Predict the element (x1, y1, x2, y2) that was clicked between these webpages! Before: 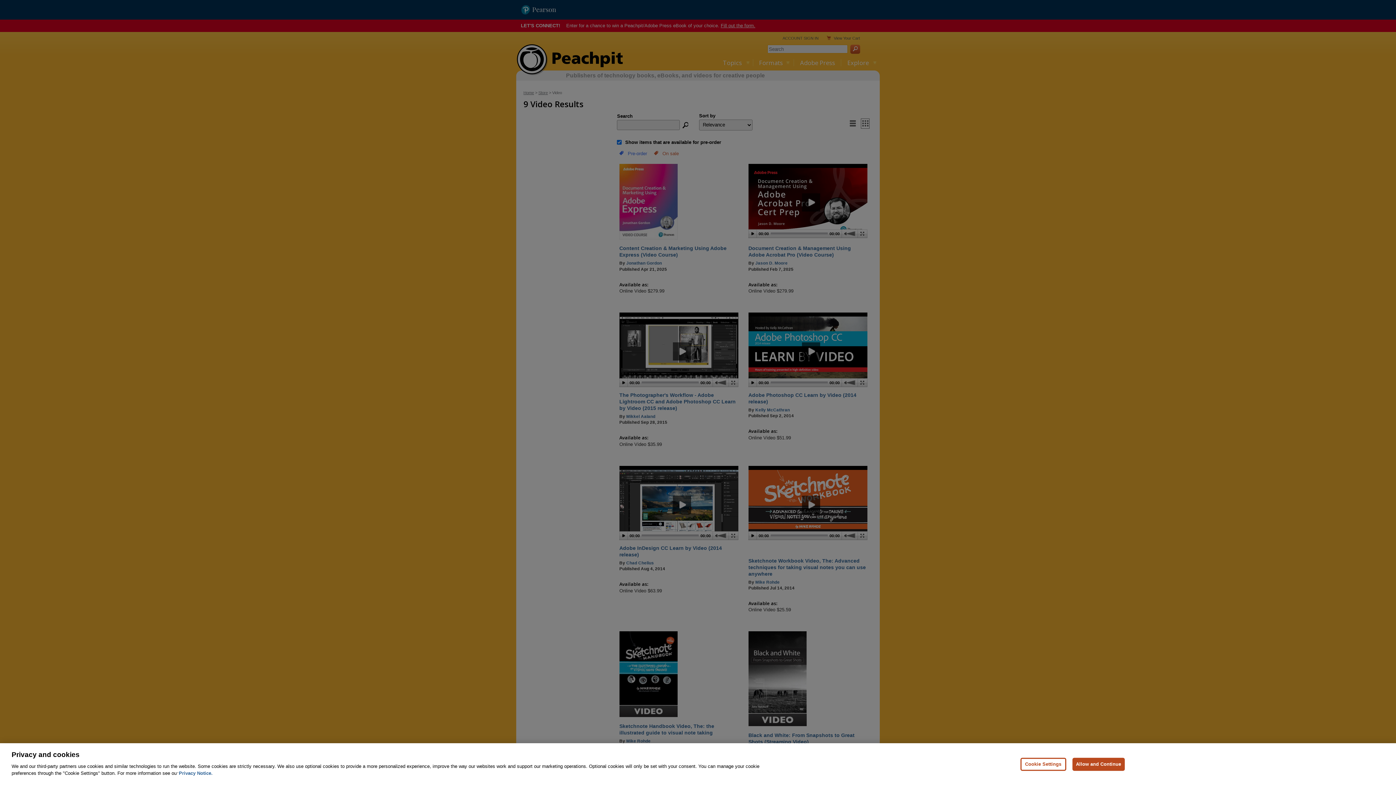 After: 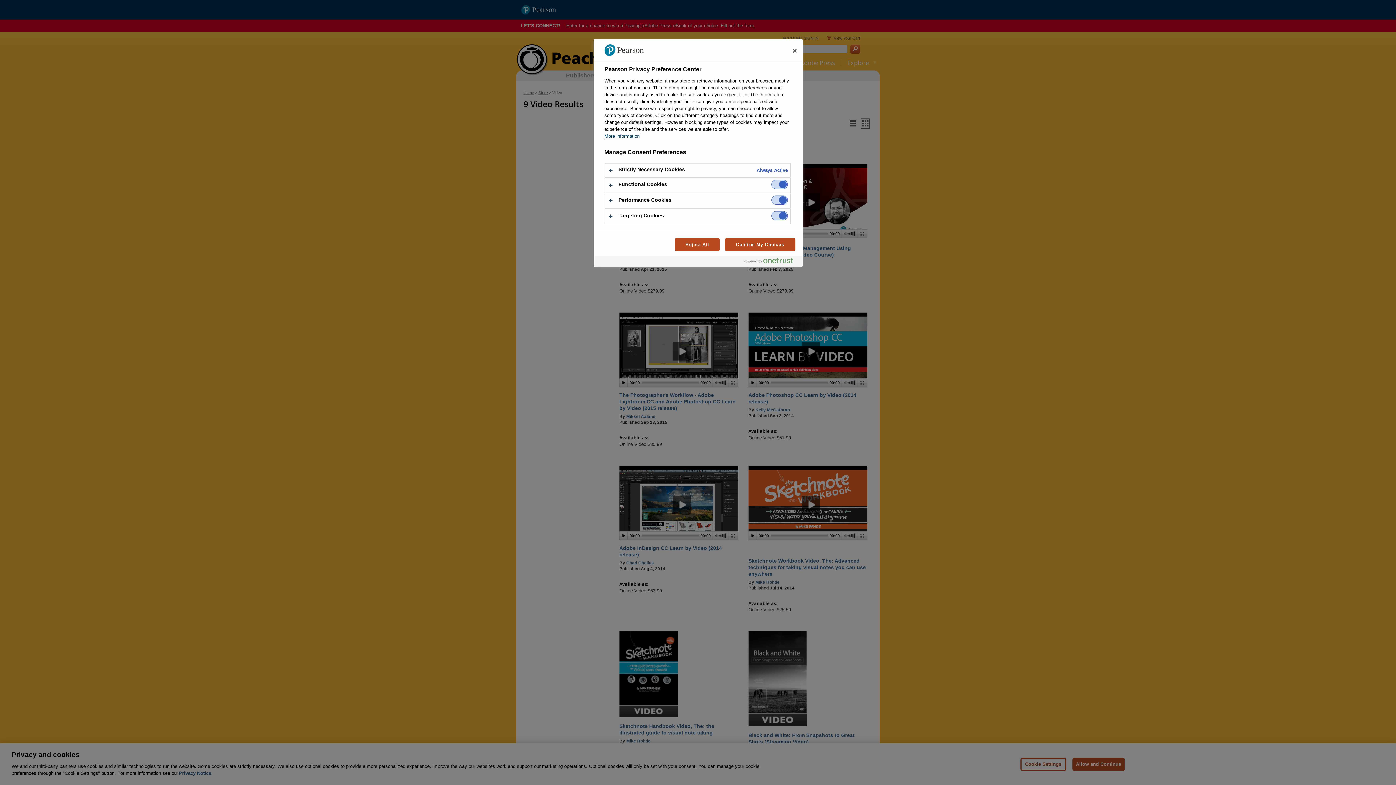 Action: label: Cookie Settings bbox: (1020, 758, 1066, 771)